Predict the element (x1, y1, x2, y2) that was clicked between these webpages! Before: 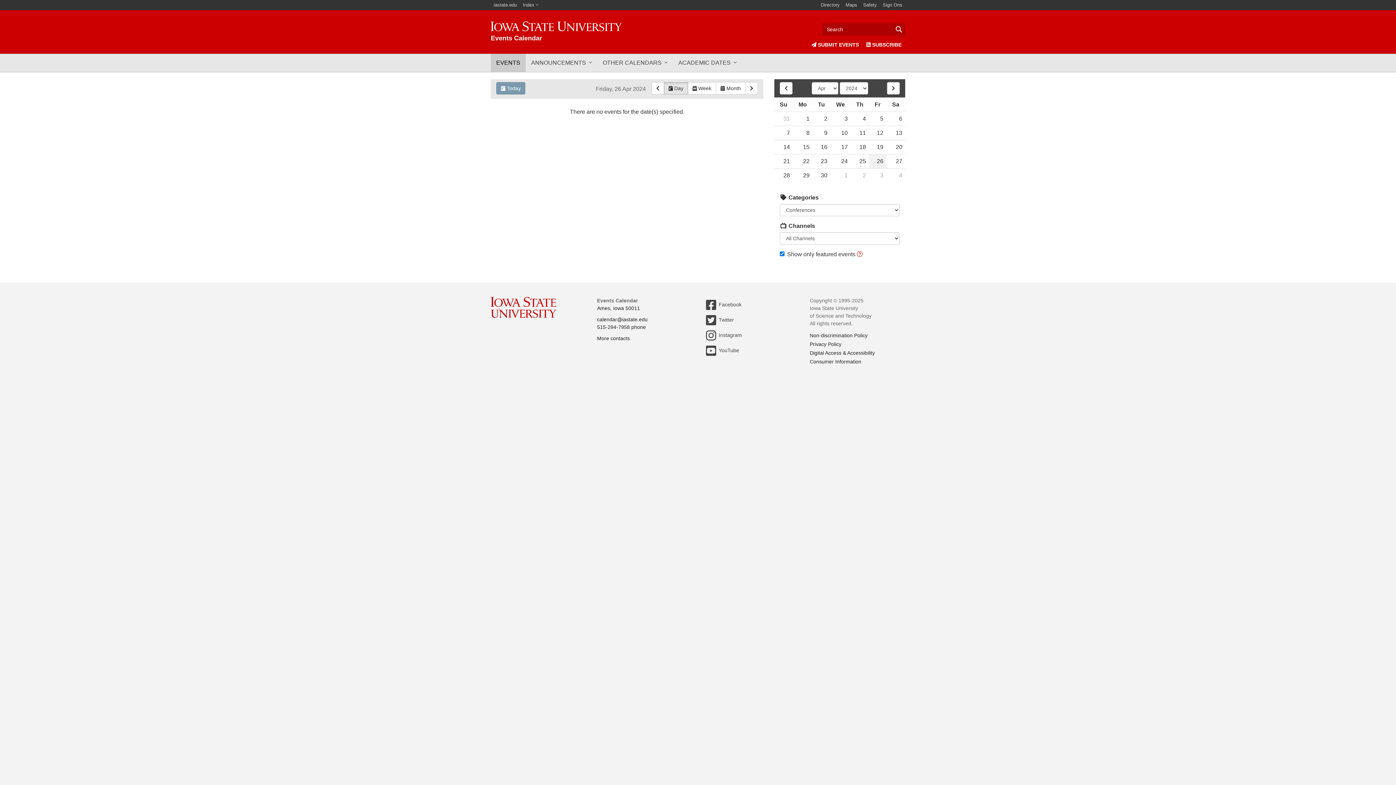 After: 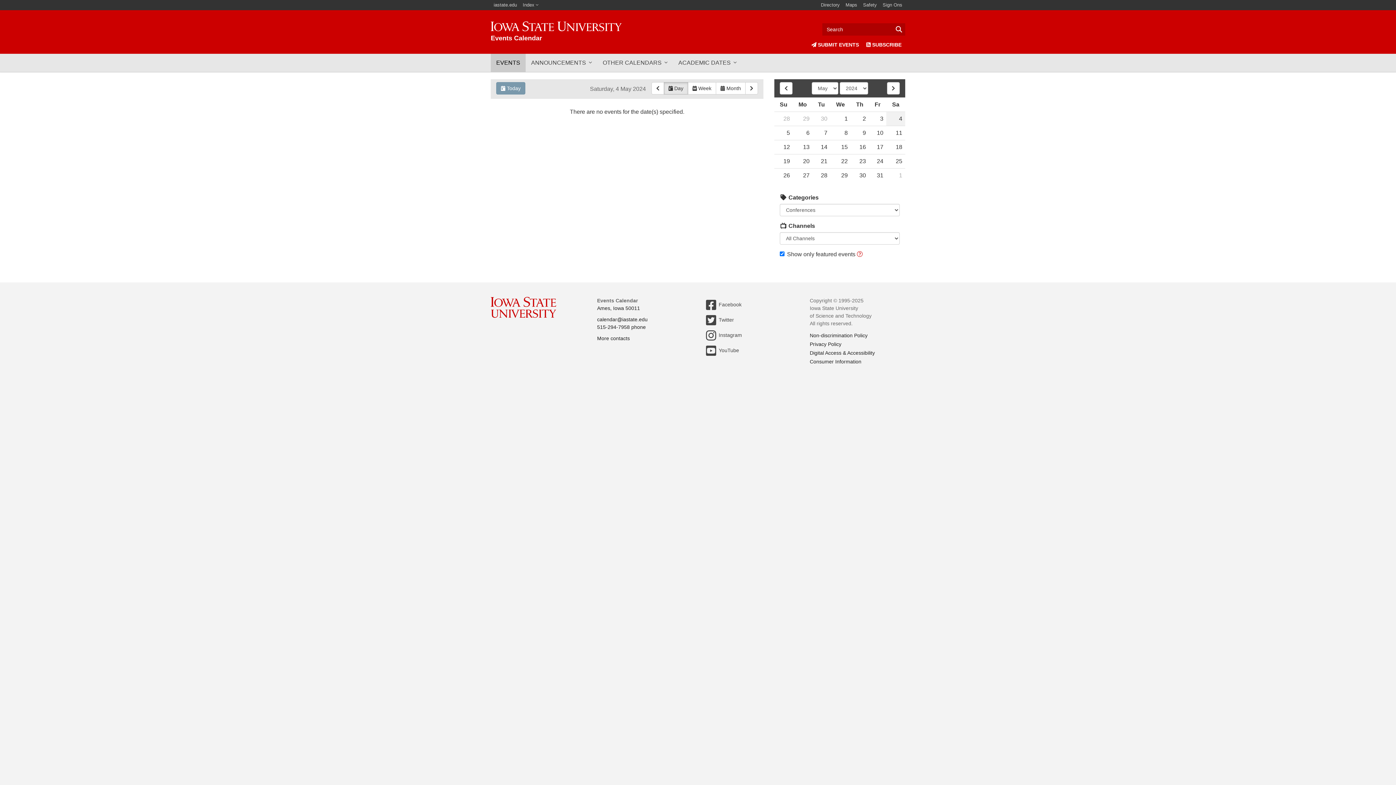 Action: bbox: (886, 168, 905, 182) label: 4